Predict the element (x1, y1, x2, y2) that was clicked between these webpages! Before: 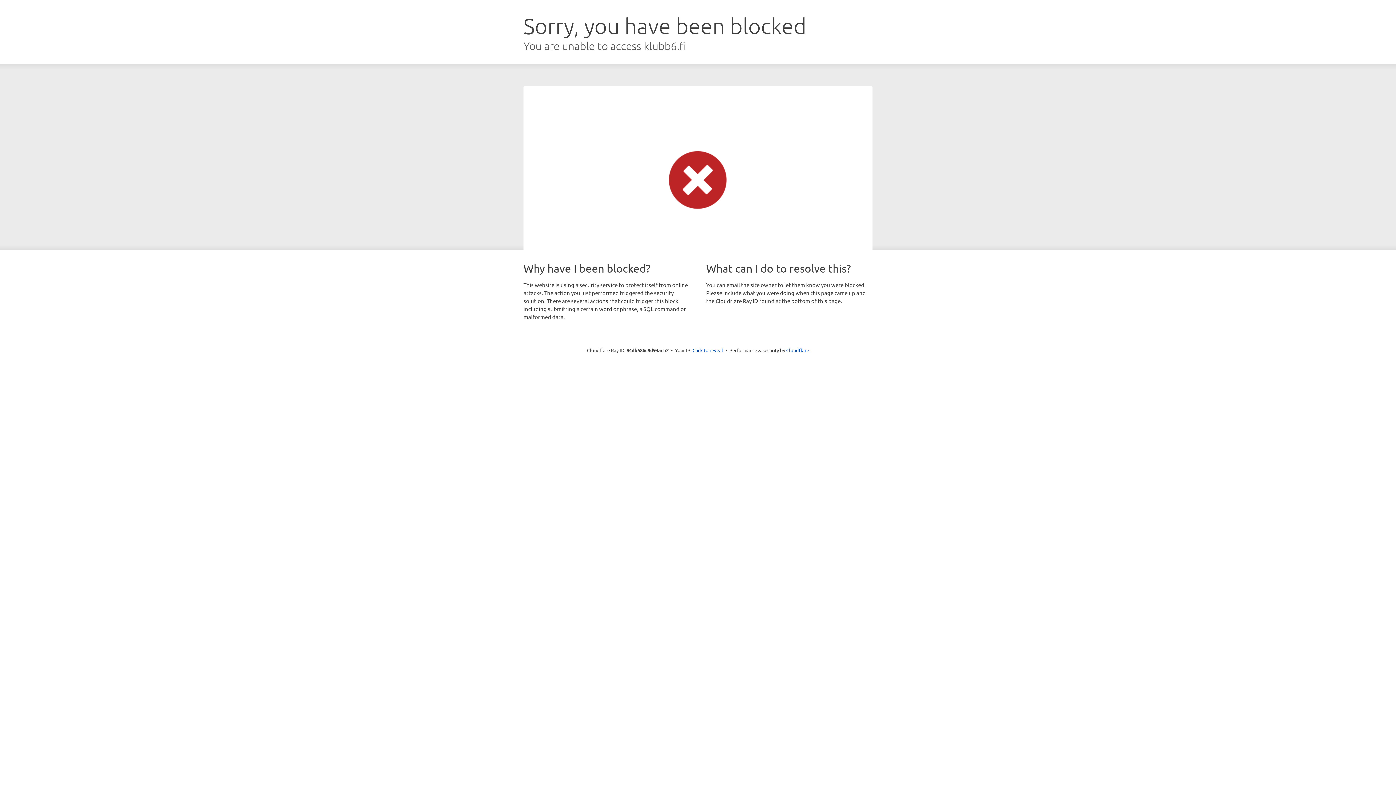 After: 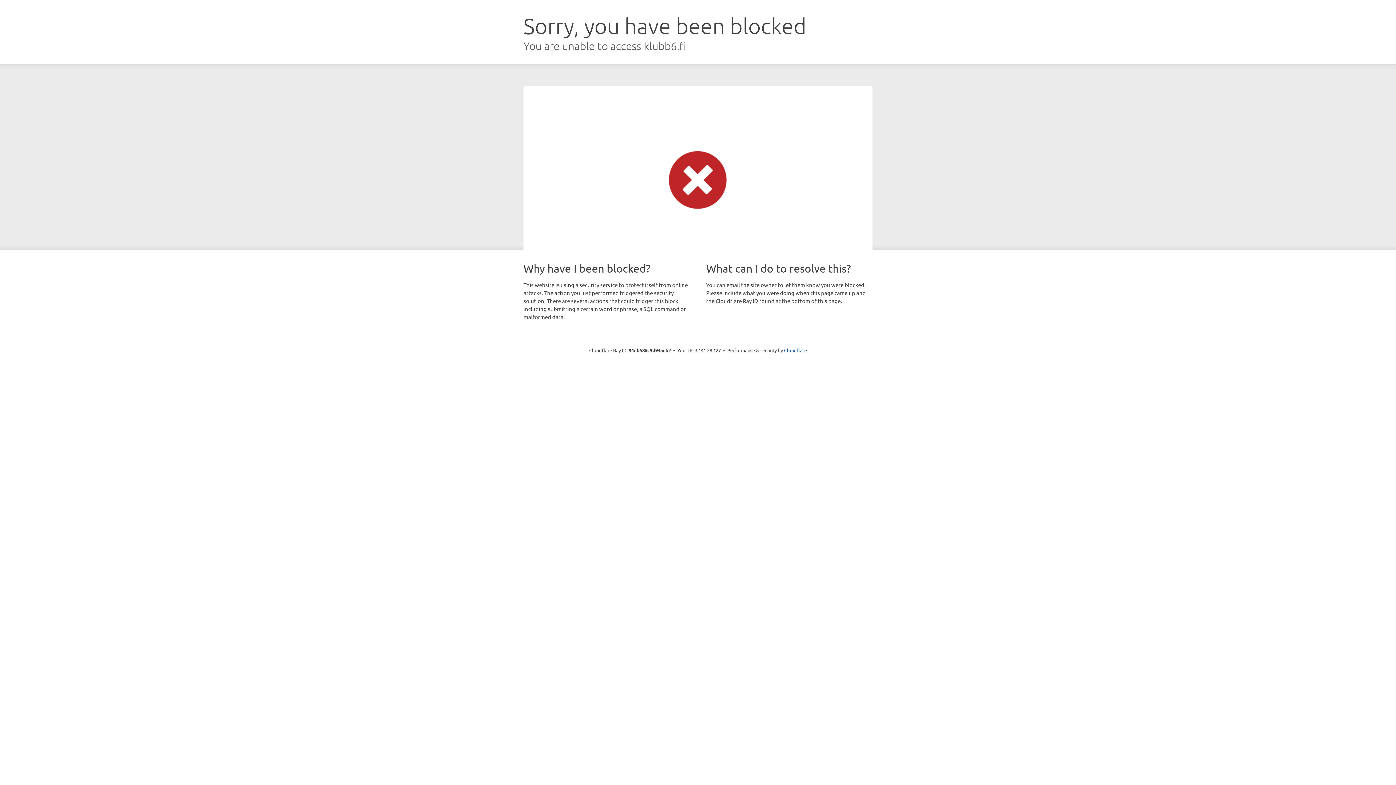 Action: bbox: (692, 346, 723, 353) label: Click to reveal